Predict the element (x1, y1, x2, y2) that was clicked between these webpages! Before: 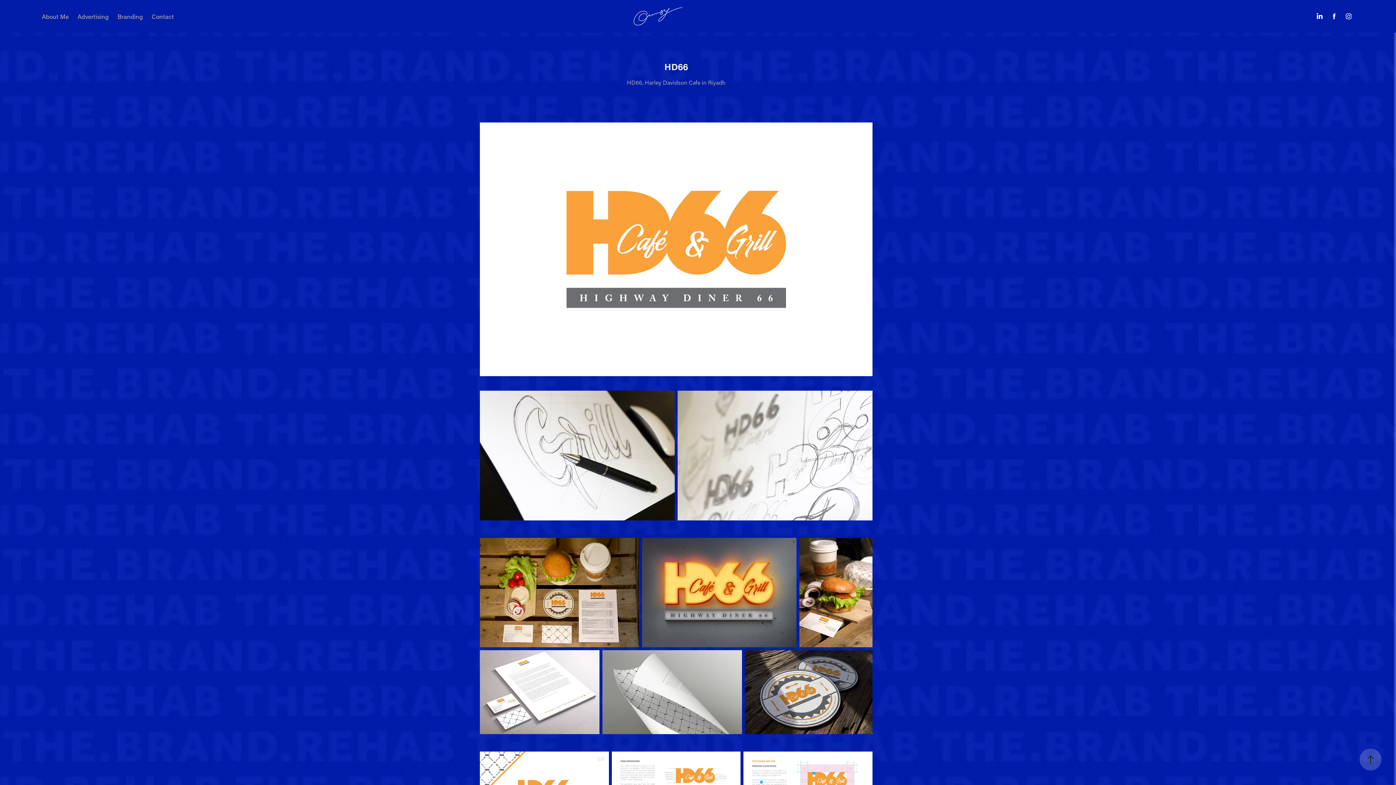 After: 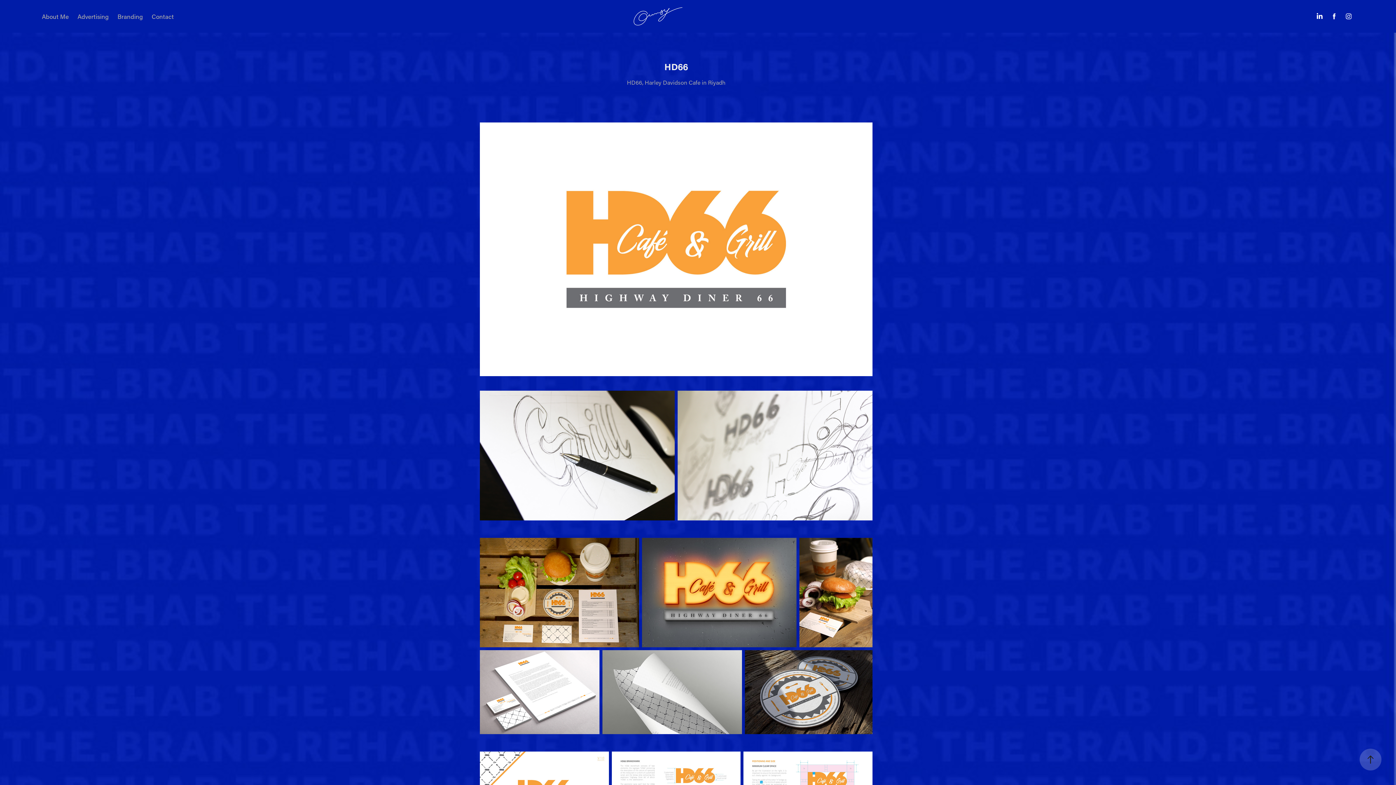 Action: bbox: (1343, 10, 1354, 21)